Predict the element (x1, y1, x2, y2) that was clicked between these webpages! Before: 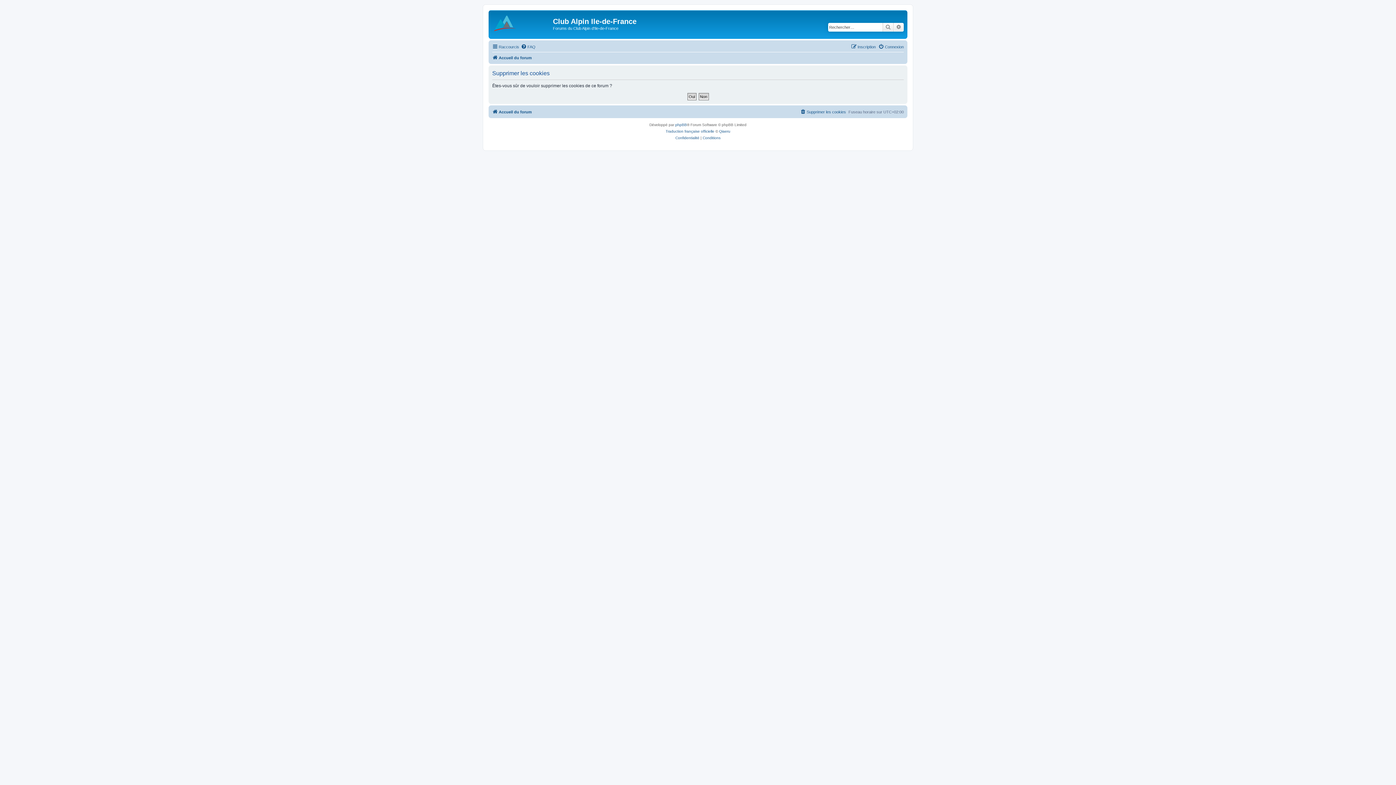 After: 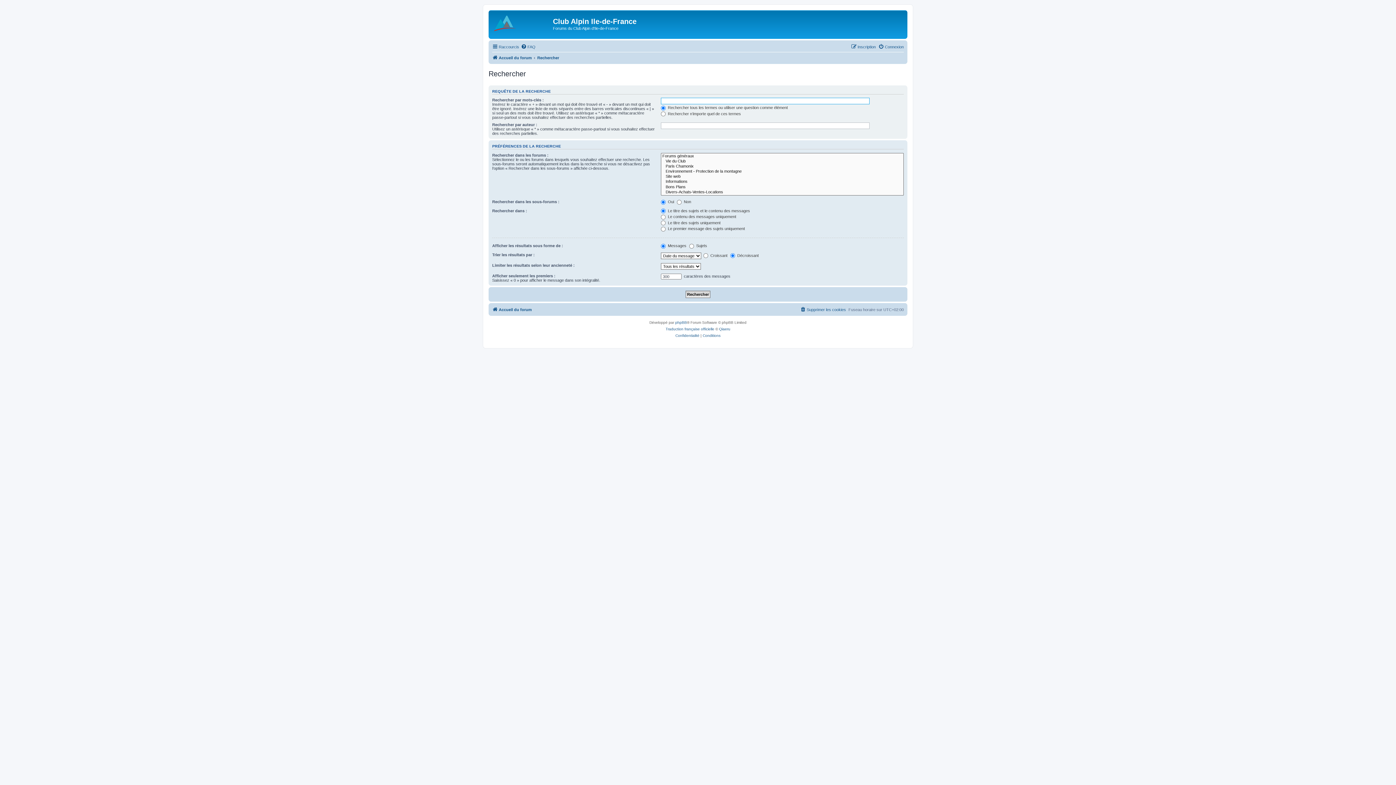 Action: bbox: (882, 22, 893, 31) label: Rechercher